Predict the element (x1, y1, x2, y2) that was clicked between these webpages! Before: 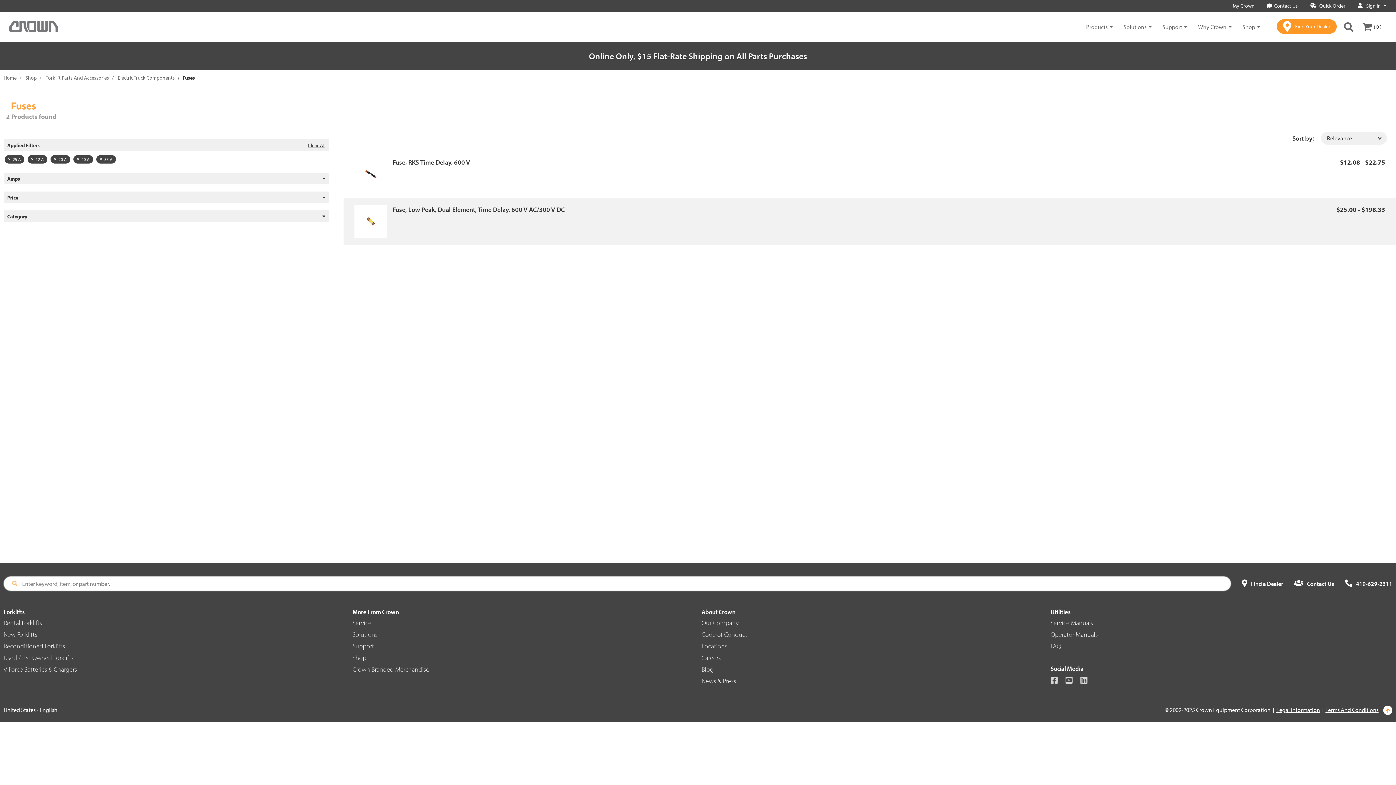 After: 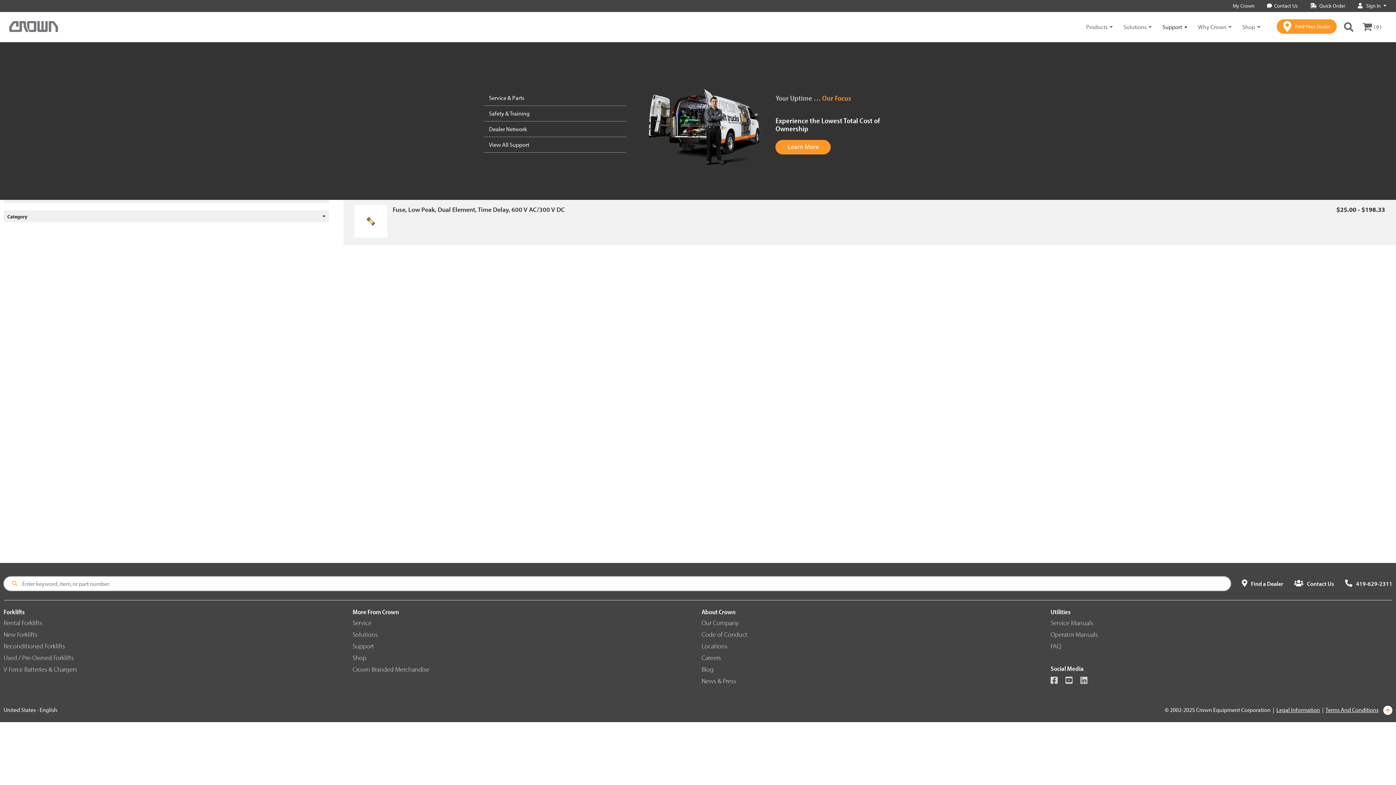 Action: label: Support bbox: (1162, 23, 1198, 30)